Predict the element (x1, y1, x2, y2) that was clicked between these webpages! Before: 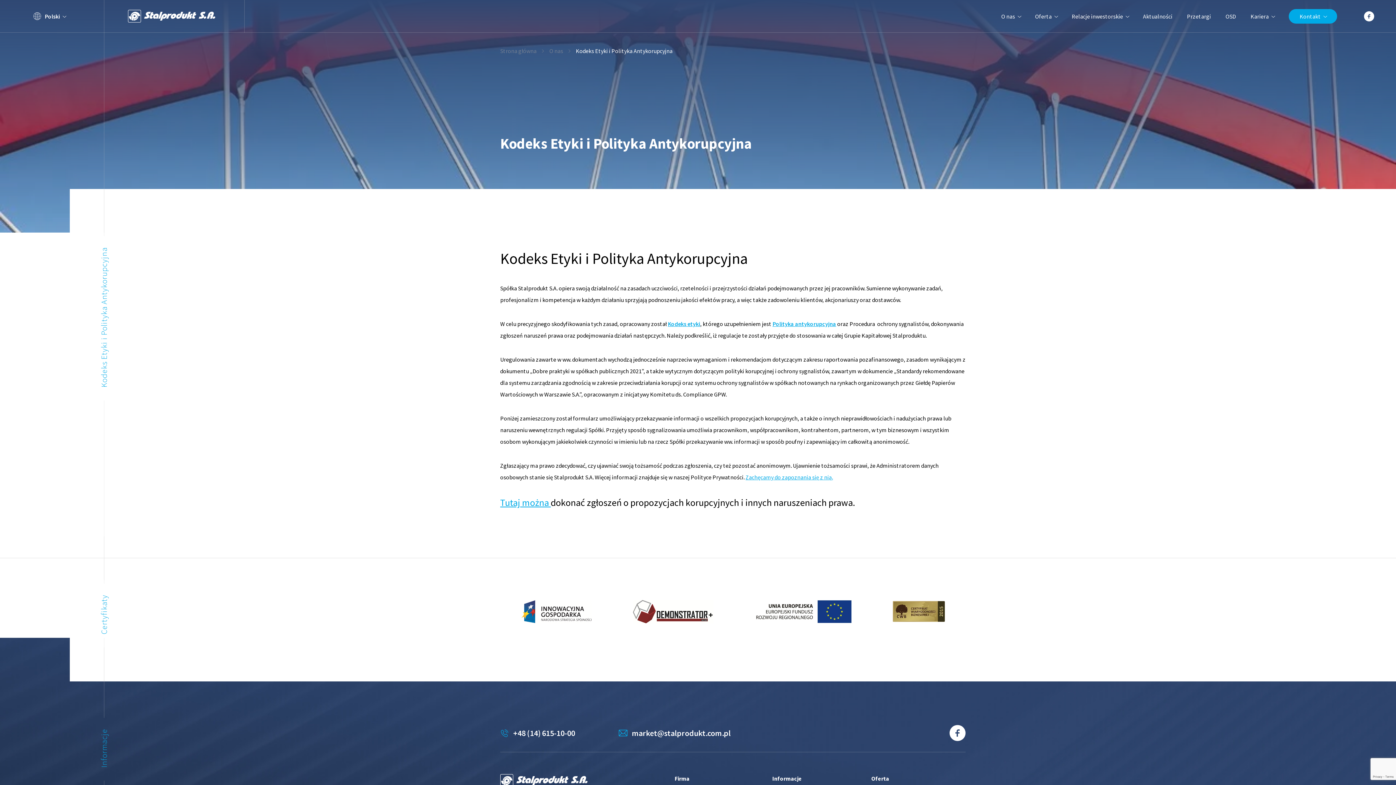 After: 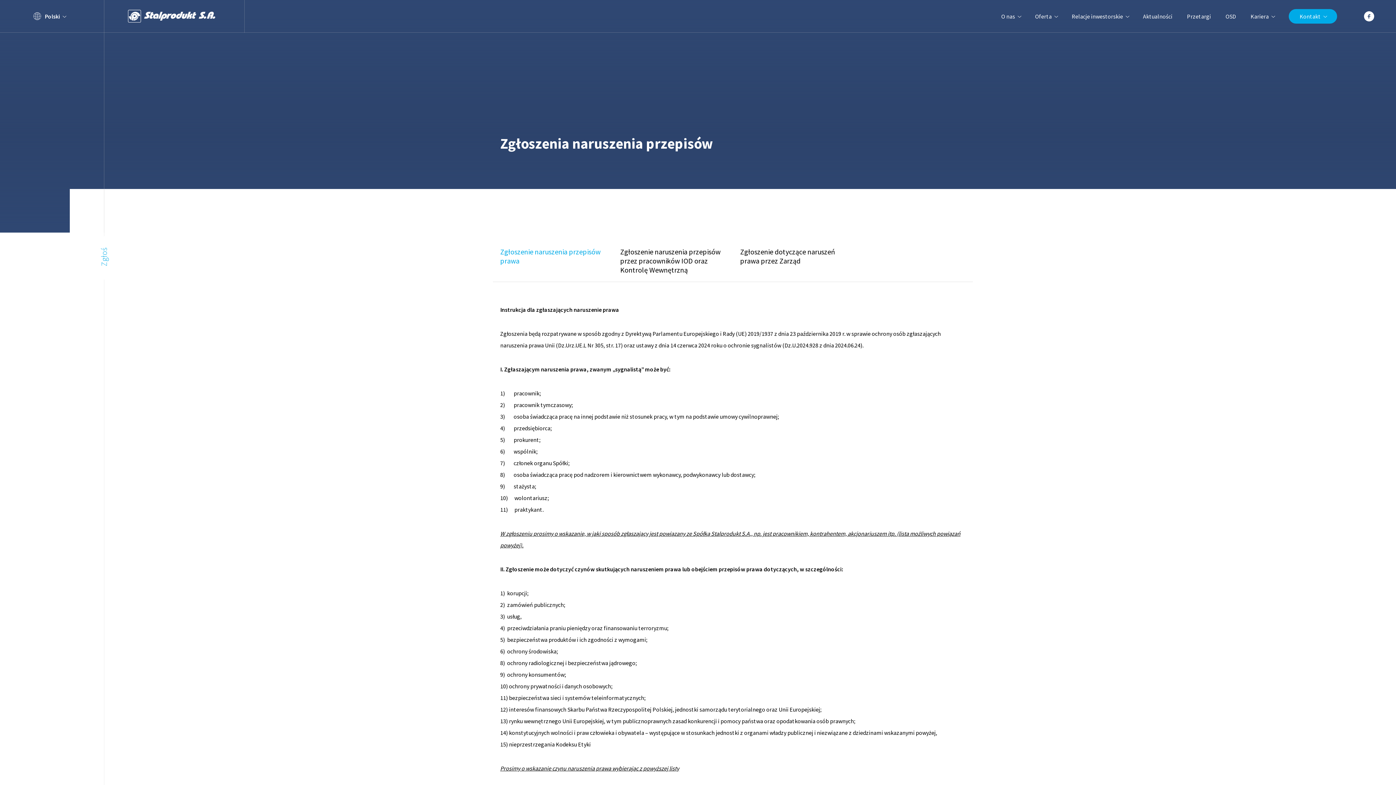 Action: bbox: (500, 496, 550, 508) label: Tutaj można 